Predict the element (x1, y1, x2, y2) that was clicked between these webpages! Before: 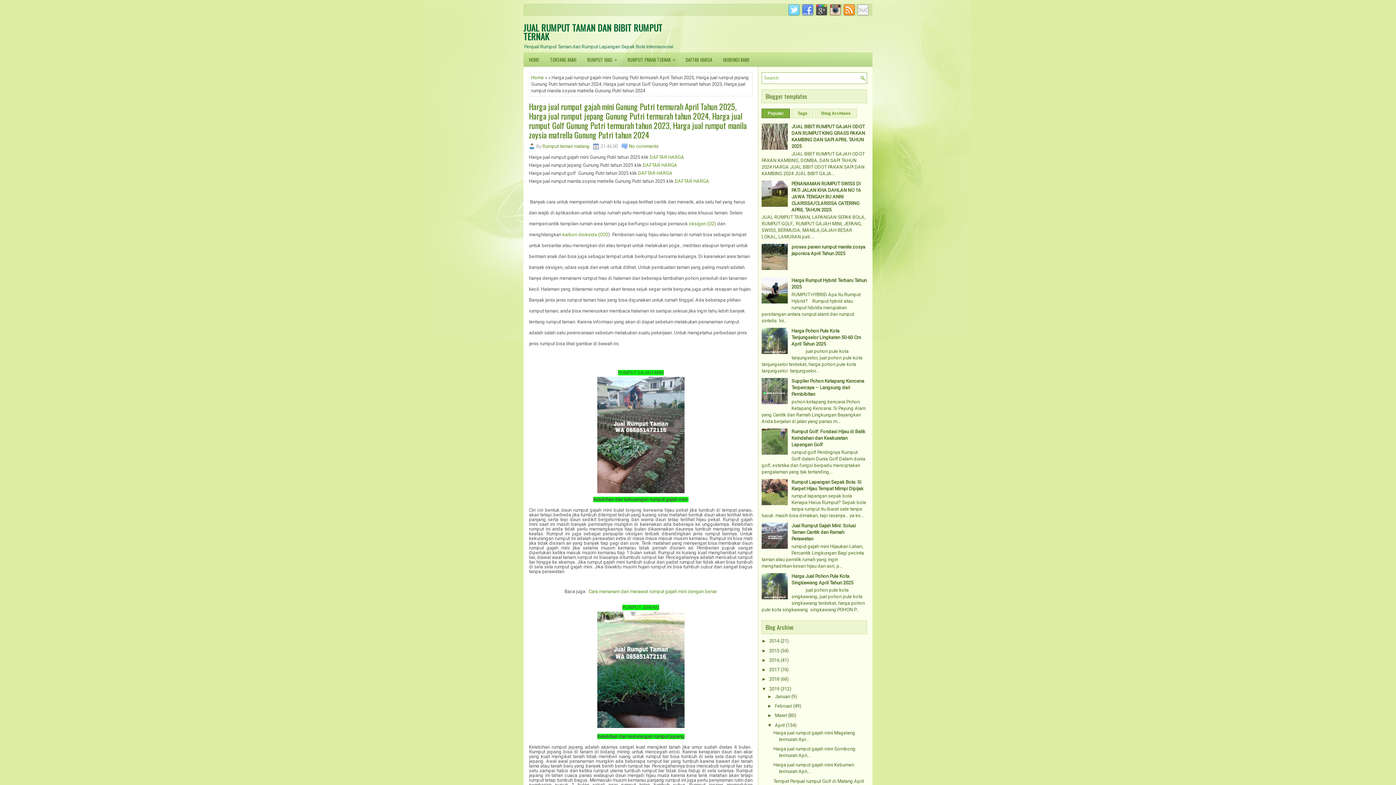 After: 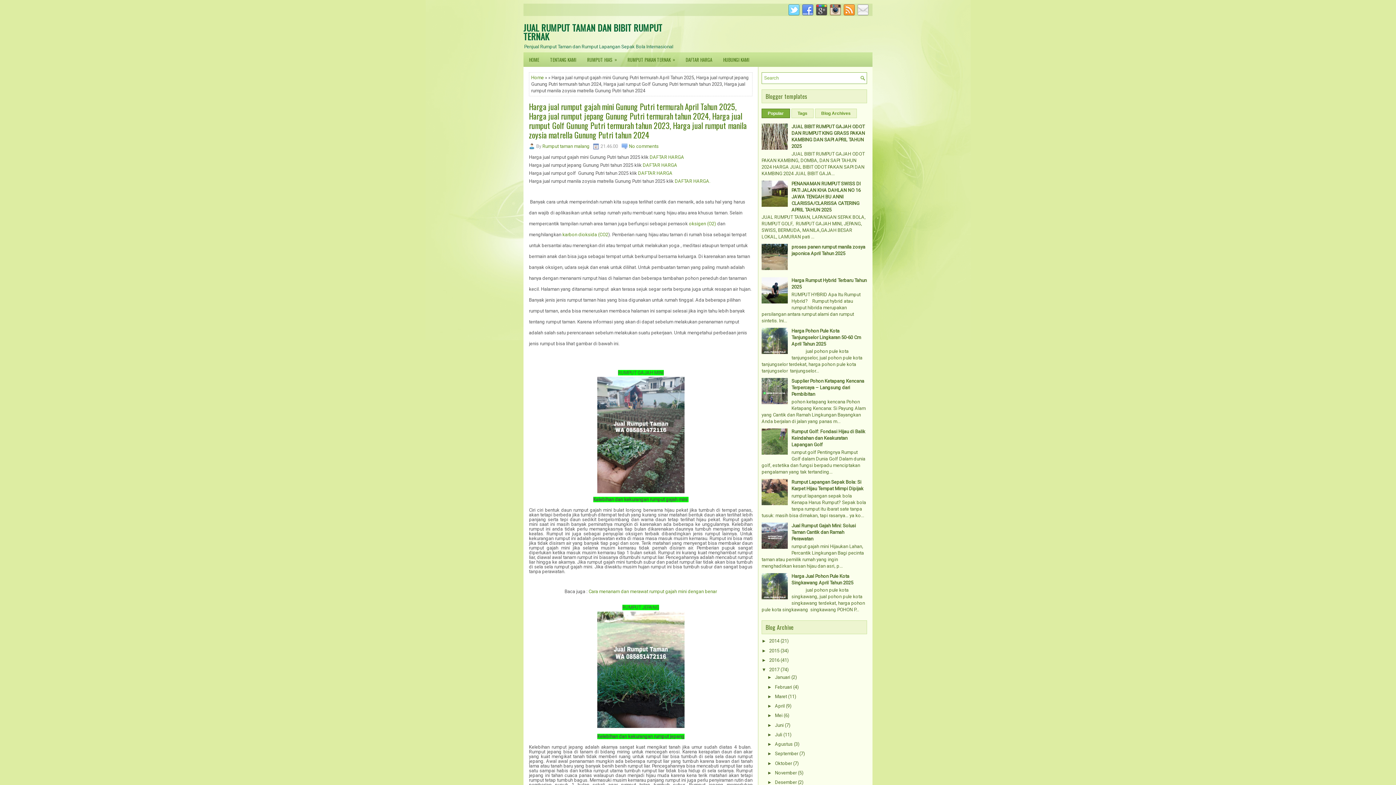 Action: bbox: (761, 667, 769, 672) label: ►  